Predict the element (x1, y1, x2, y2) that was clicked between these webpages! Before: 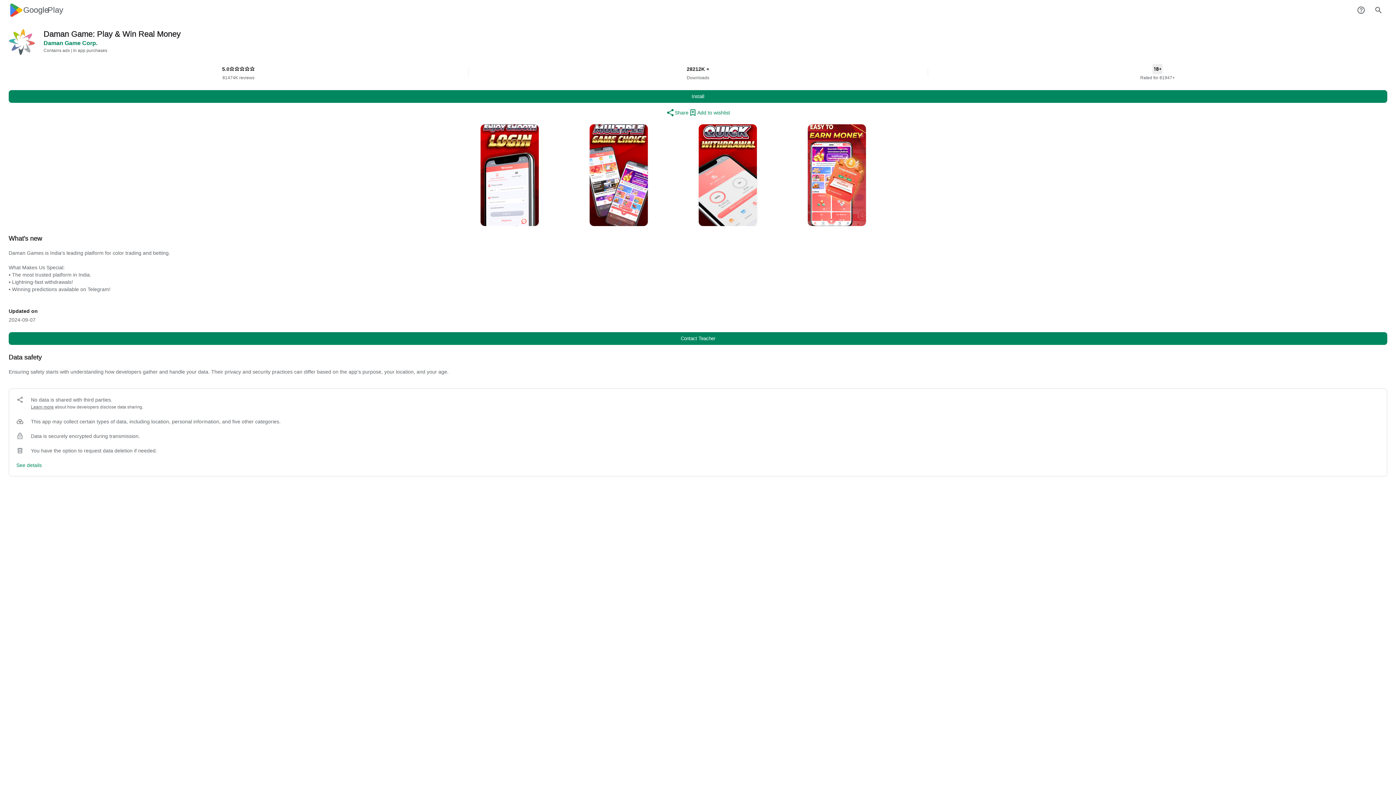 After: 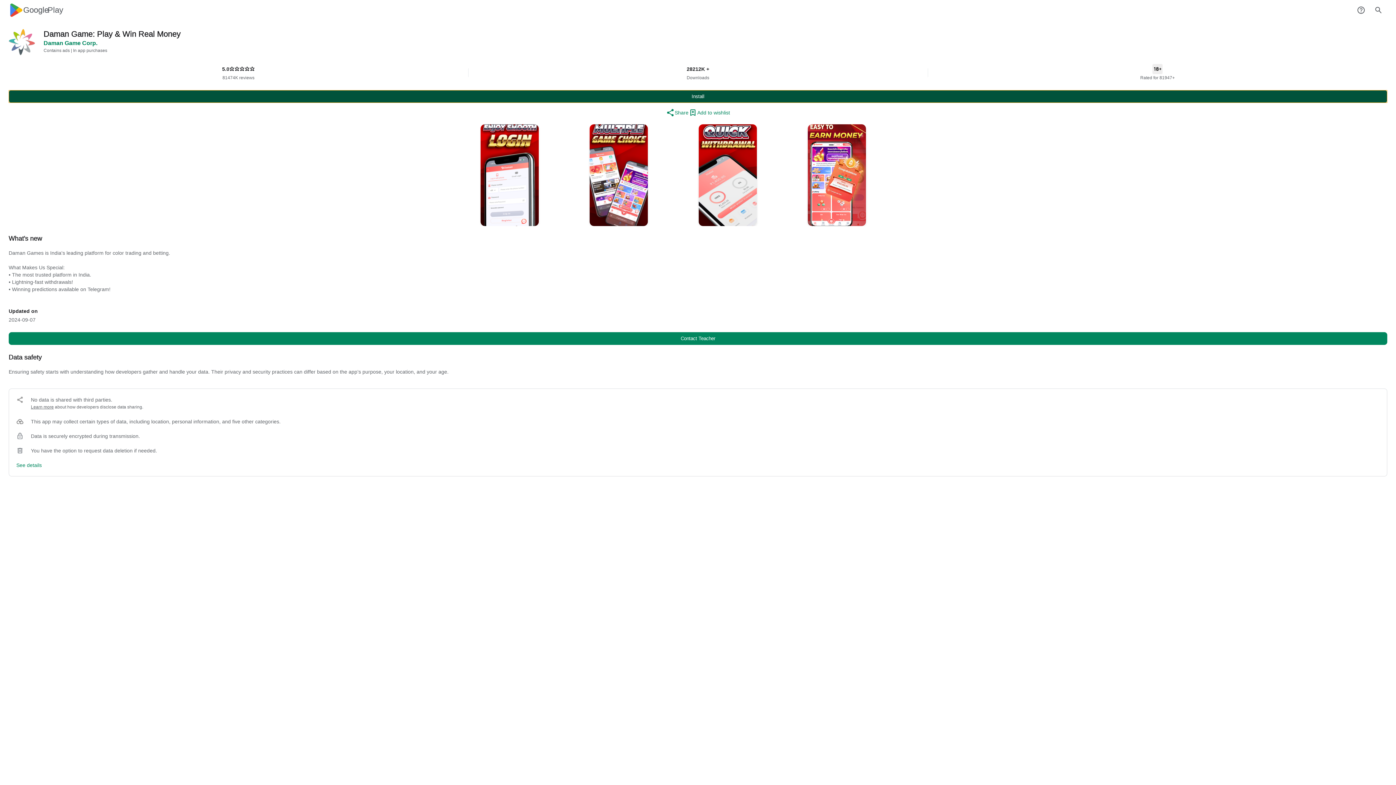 Action: bbox: (8, 90, 1387, 102) label: Install